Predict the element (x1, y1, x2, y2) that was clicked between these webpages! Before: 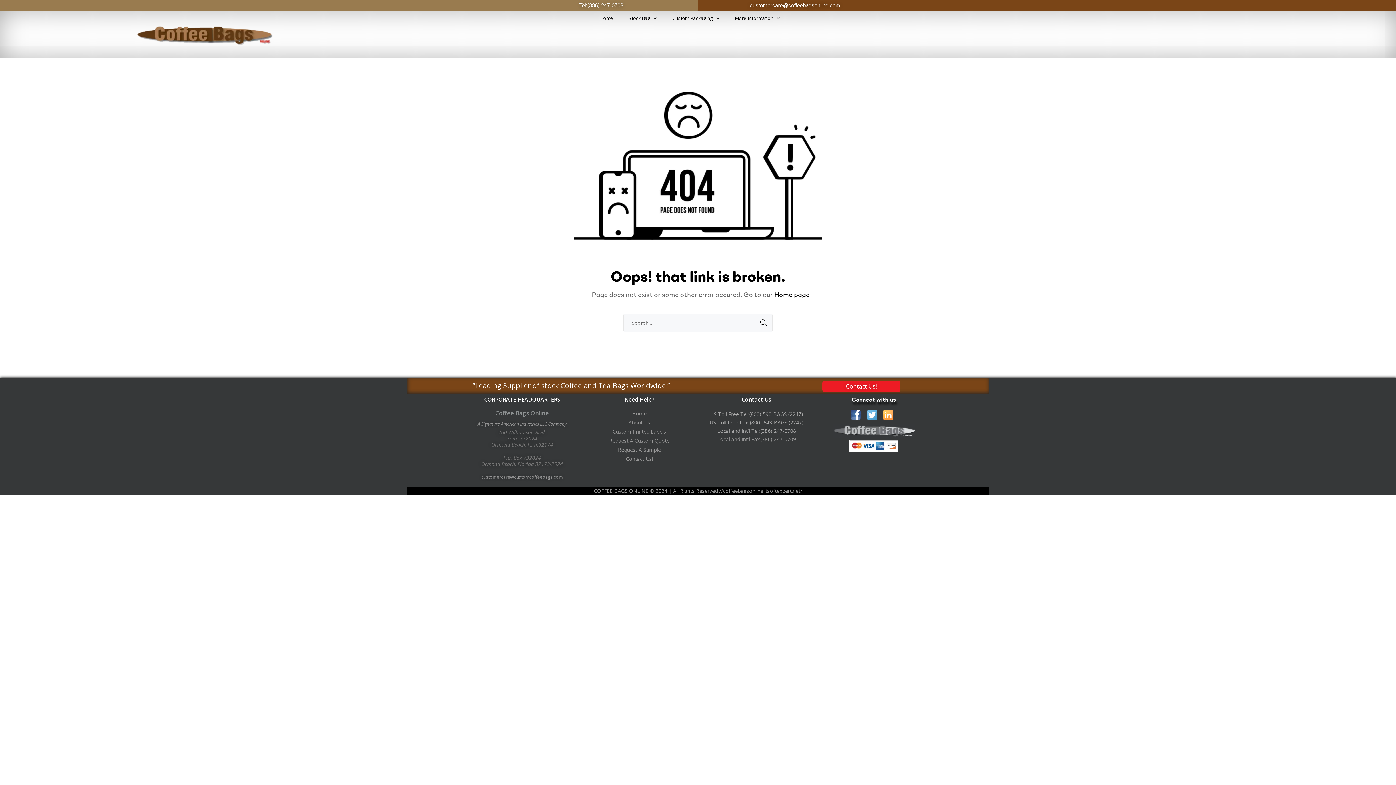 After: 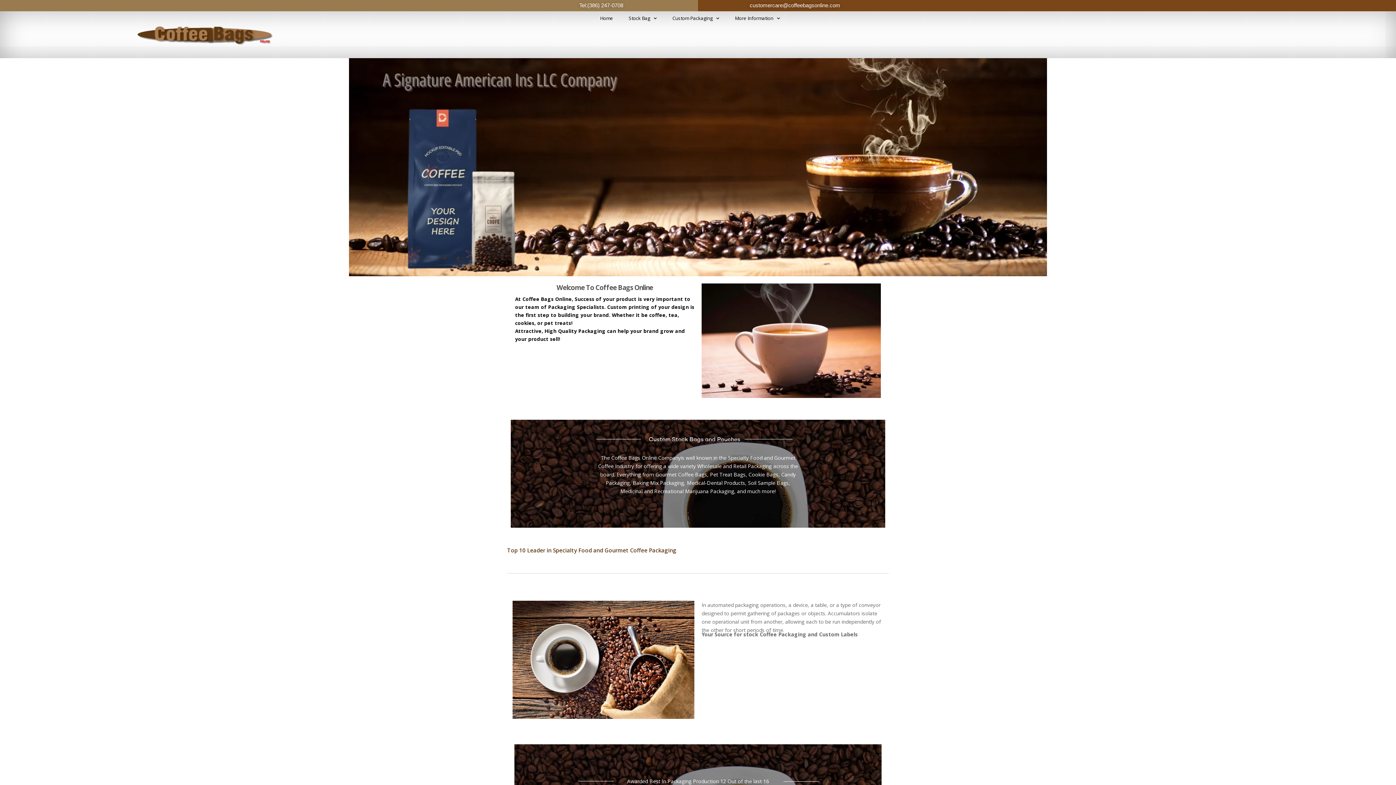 Action: bbox: (580, 409, 698, 418) label: Home